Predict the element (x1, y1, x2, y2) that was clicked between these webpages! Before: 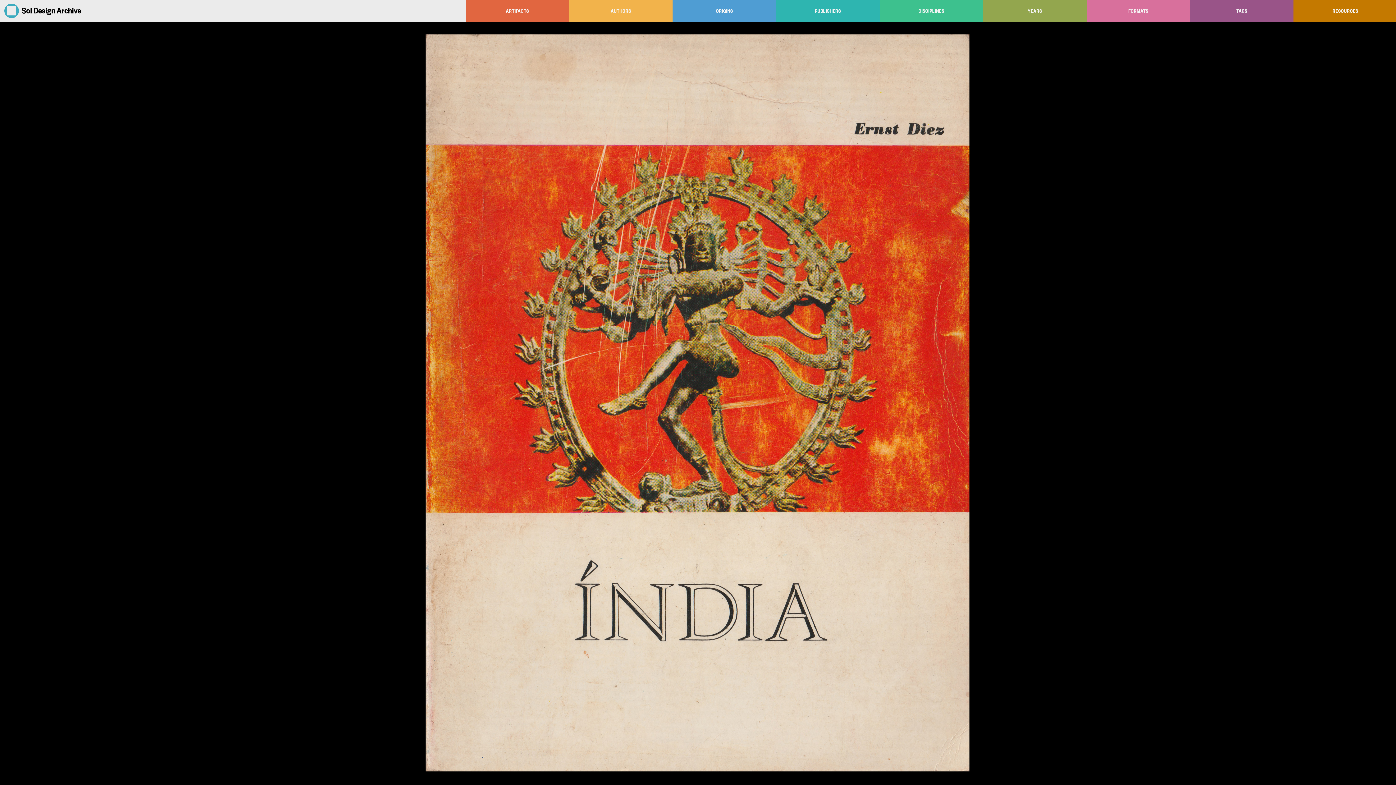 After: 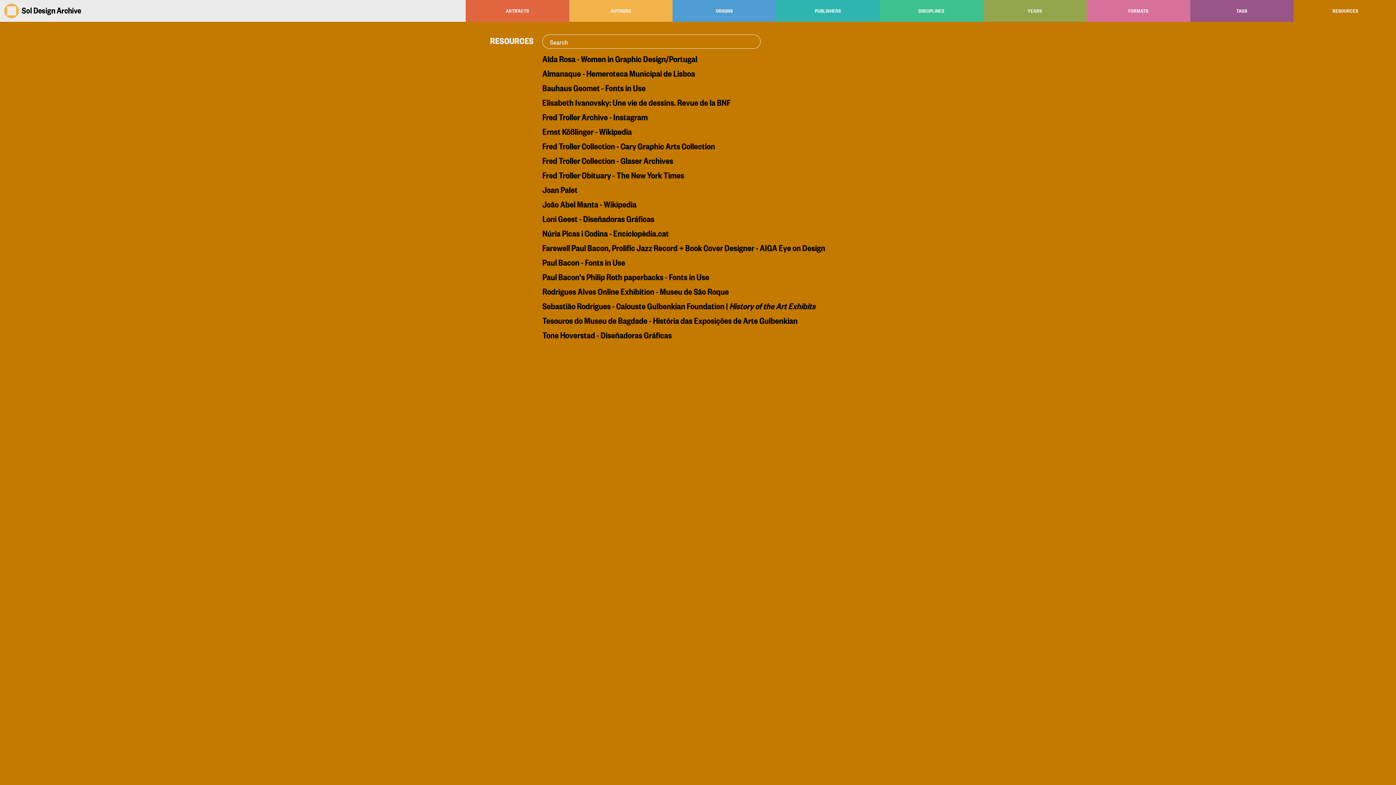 Action: bbox: (1331, 0, 1359, 21) label: RESOURCES